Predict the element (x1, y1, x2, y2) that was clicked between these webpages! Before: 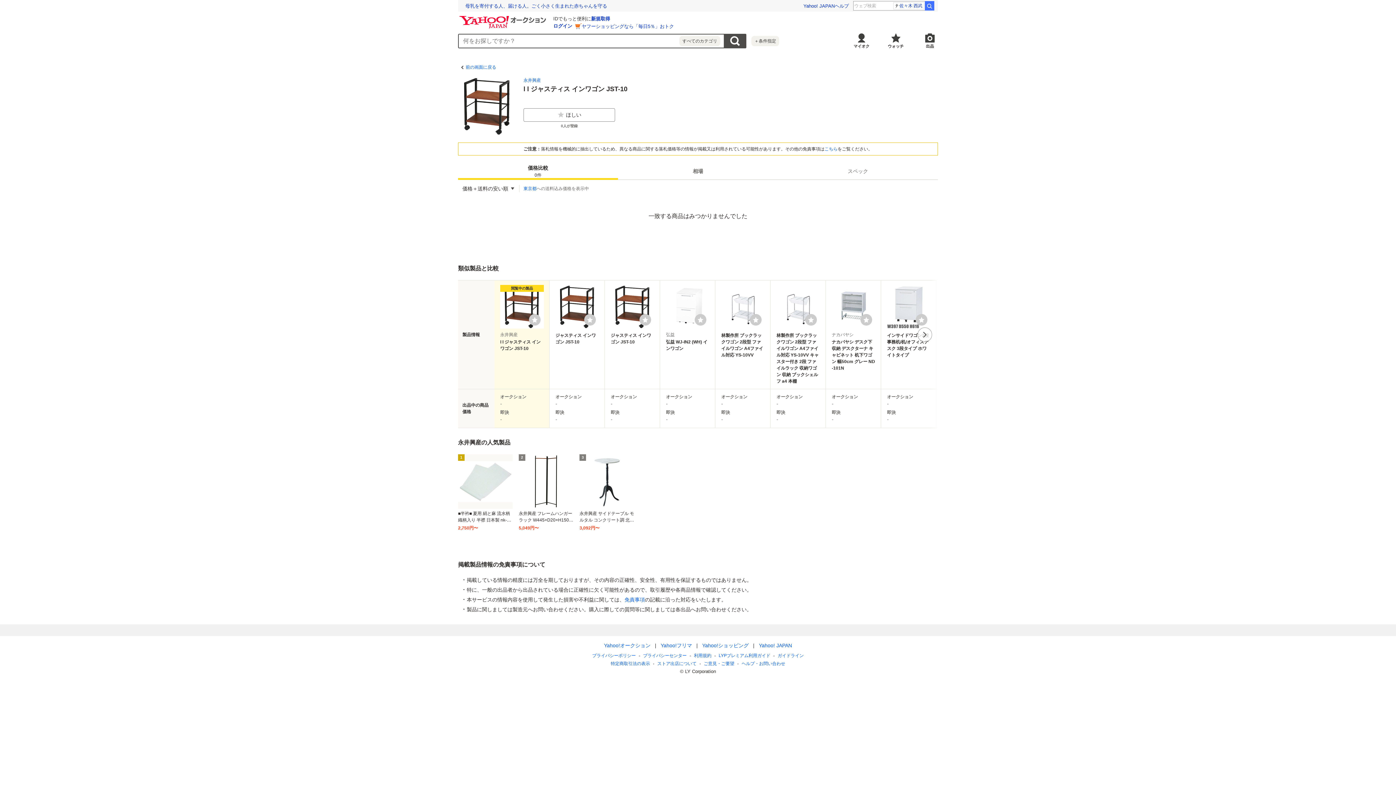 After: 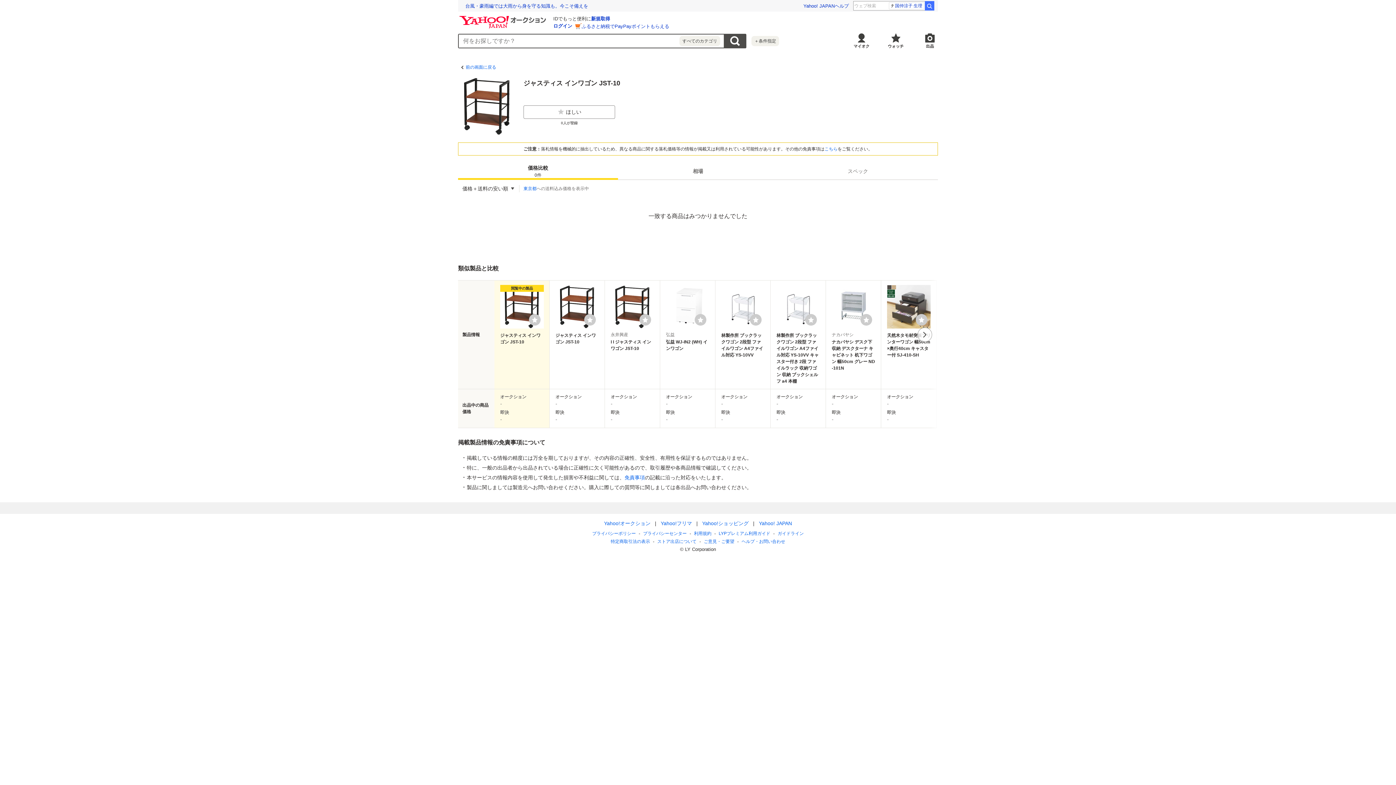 Action: bbox: (610, 285, 654, 384) label: ジャスティス インワゴン JST-10